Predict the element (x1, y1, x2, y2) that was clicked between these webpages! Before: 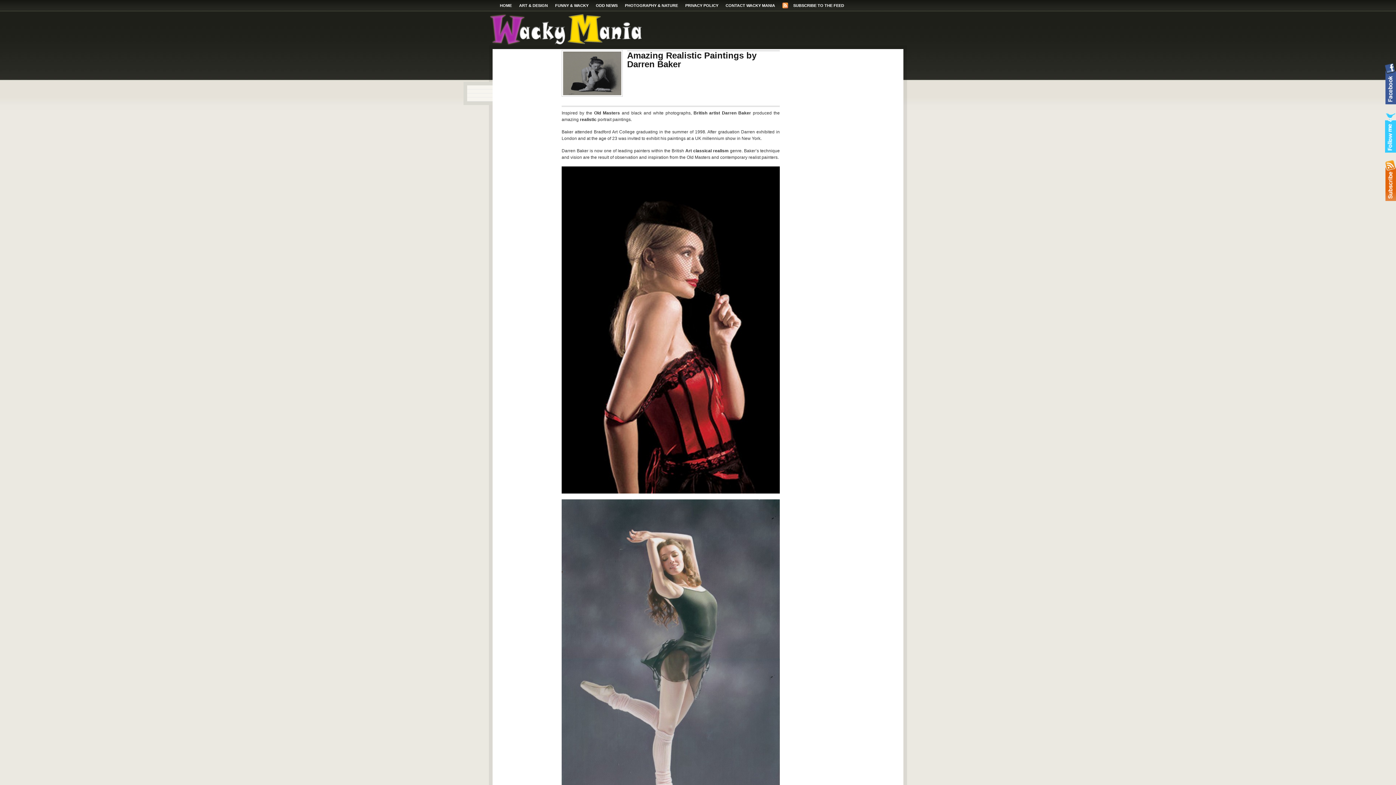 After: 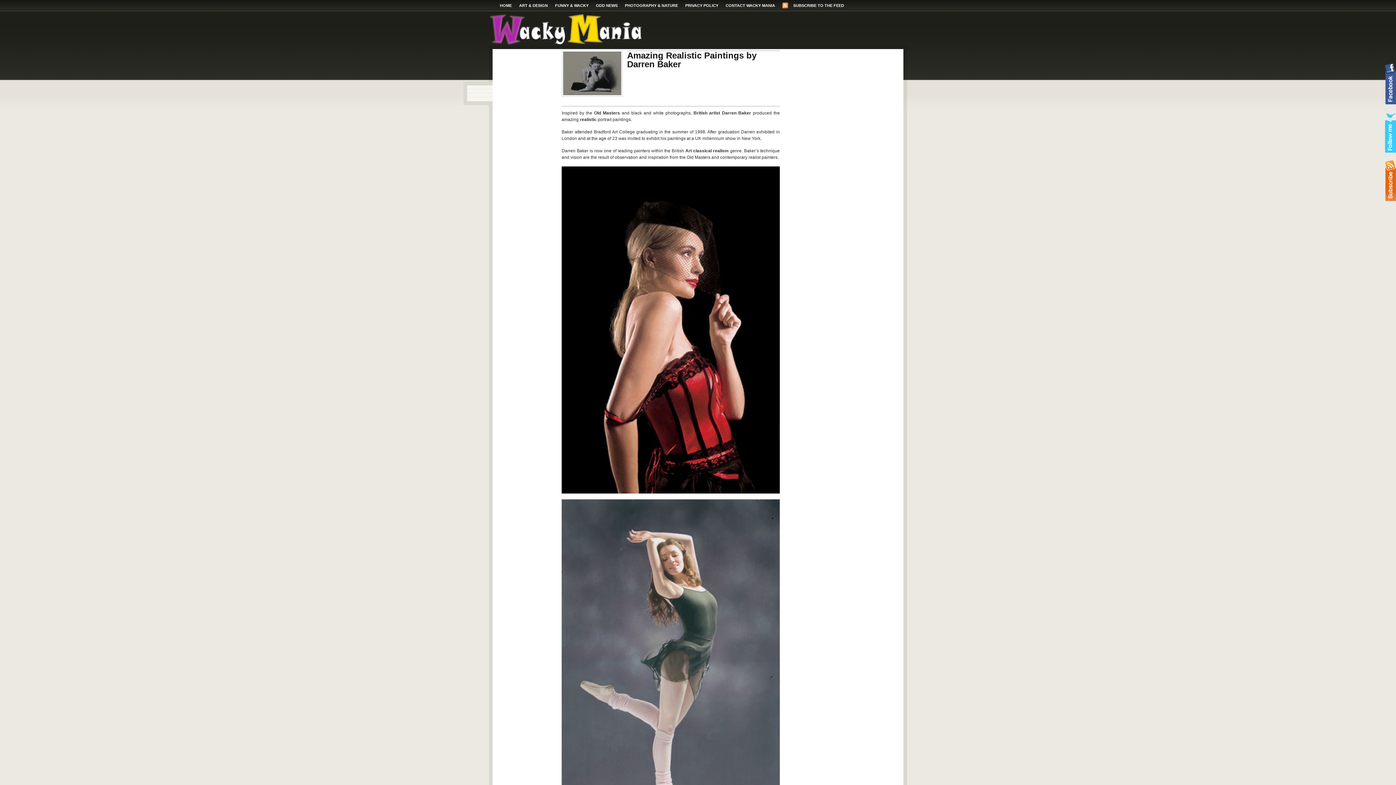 Action: bbox: (1385, 197, 1396, 202)